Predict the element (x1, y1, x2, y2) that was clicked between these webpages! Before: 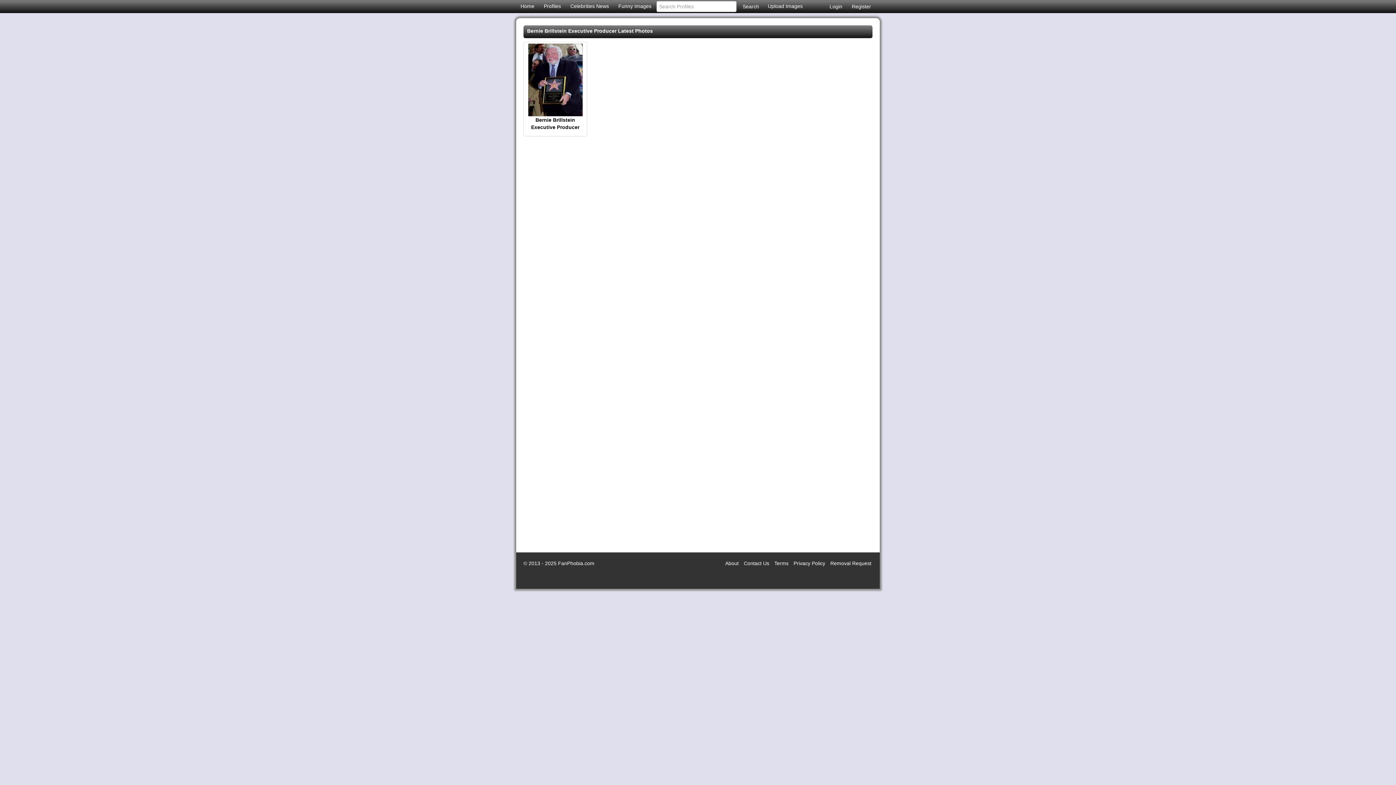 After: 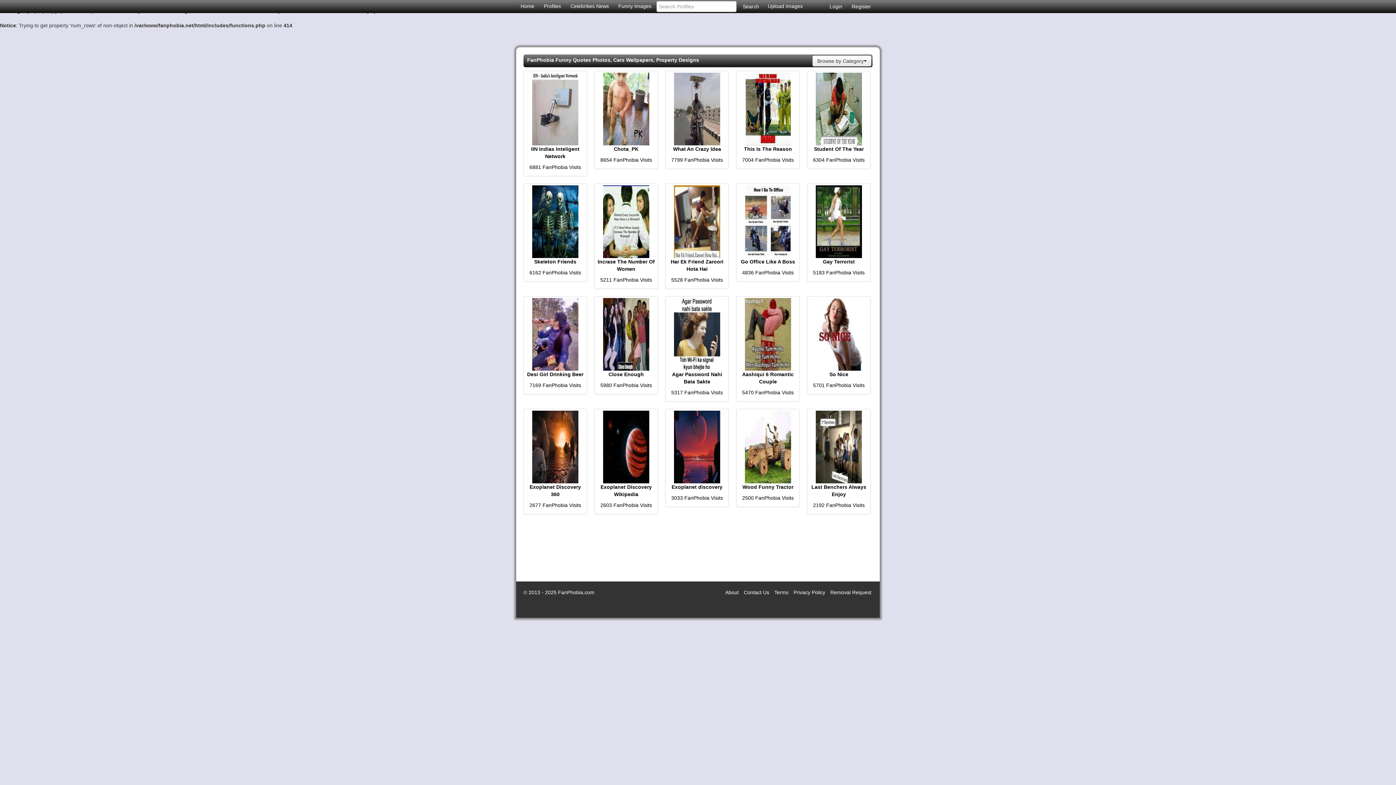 Action: bbox: (614, 0, 656, 11) label: Funny Images